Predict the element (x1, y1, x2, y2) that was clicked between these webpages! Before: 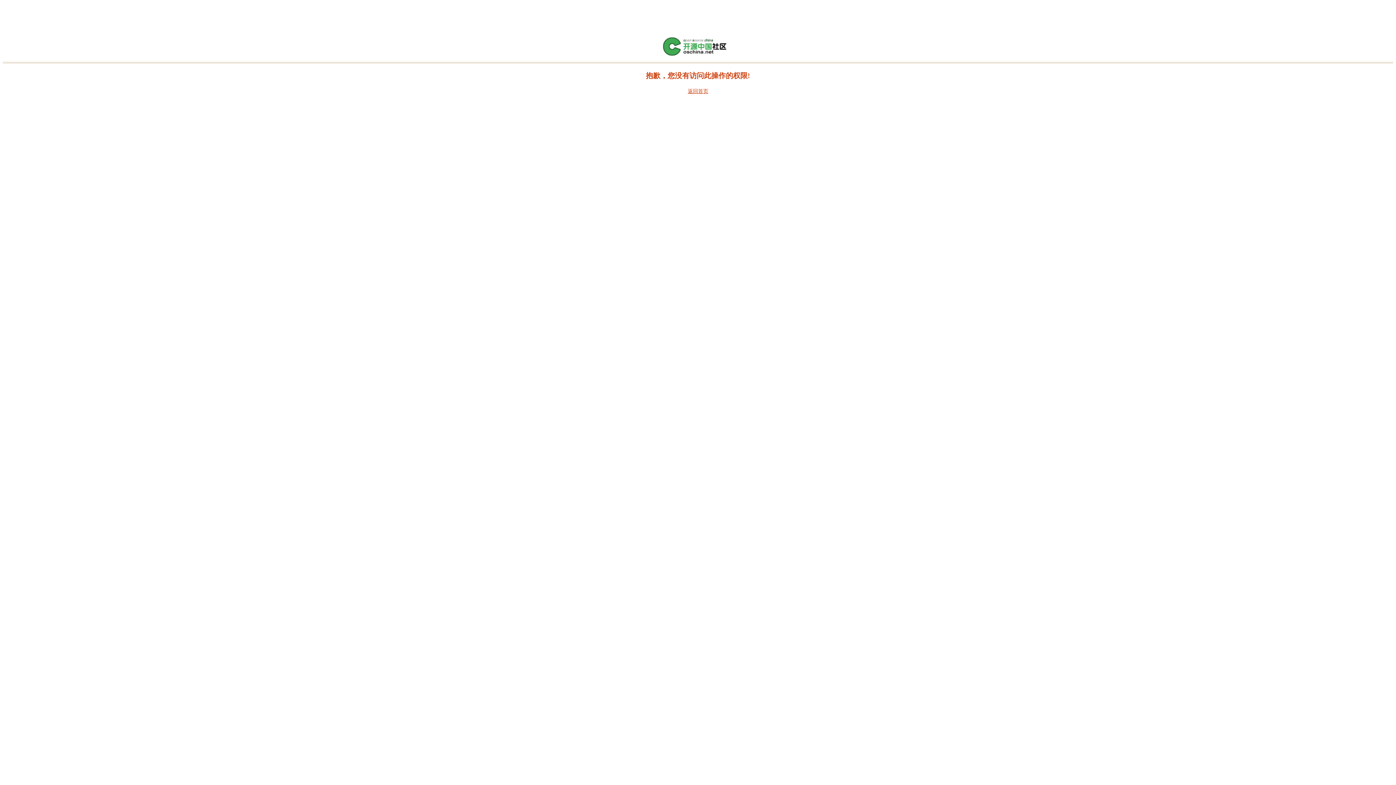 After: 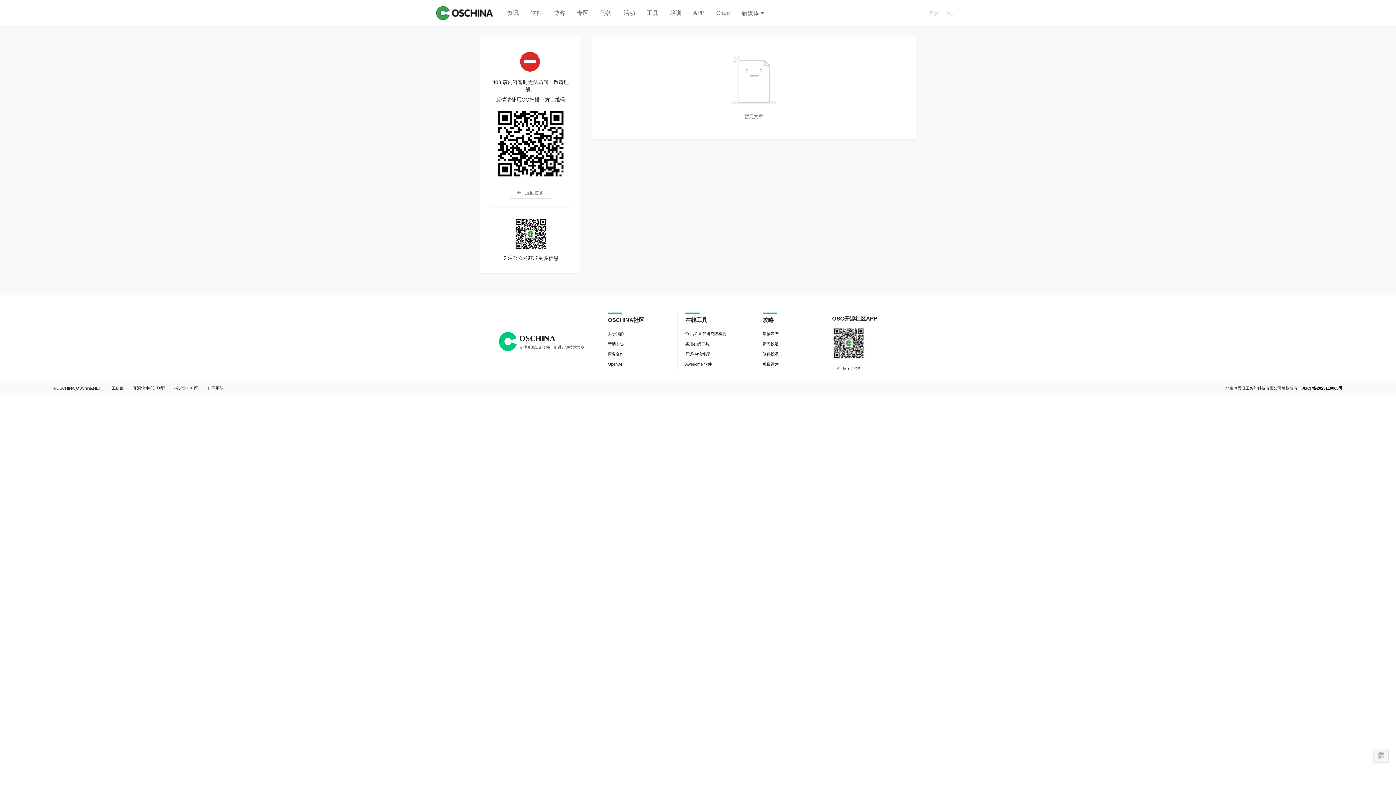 Action: bbox: (661, 52, 734, 57)